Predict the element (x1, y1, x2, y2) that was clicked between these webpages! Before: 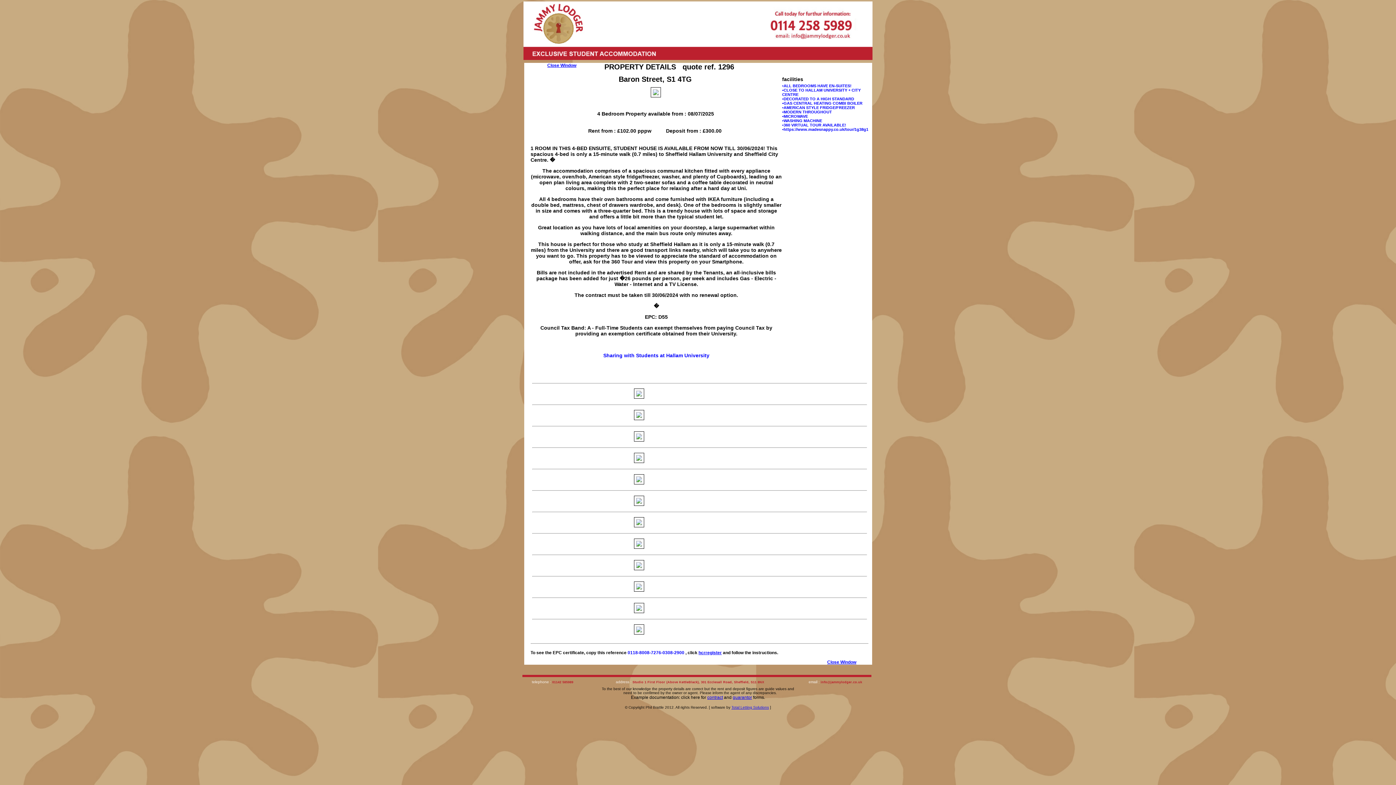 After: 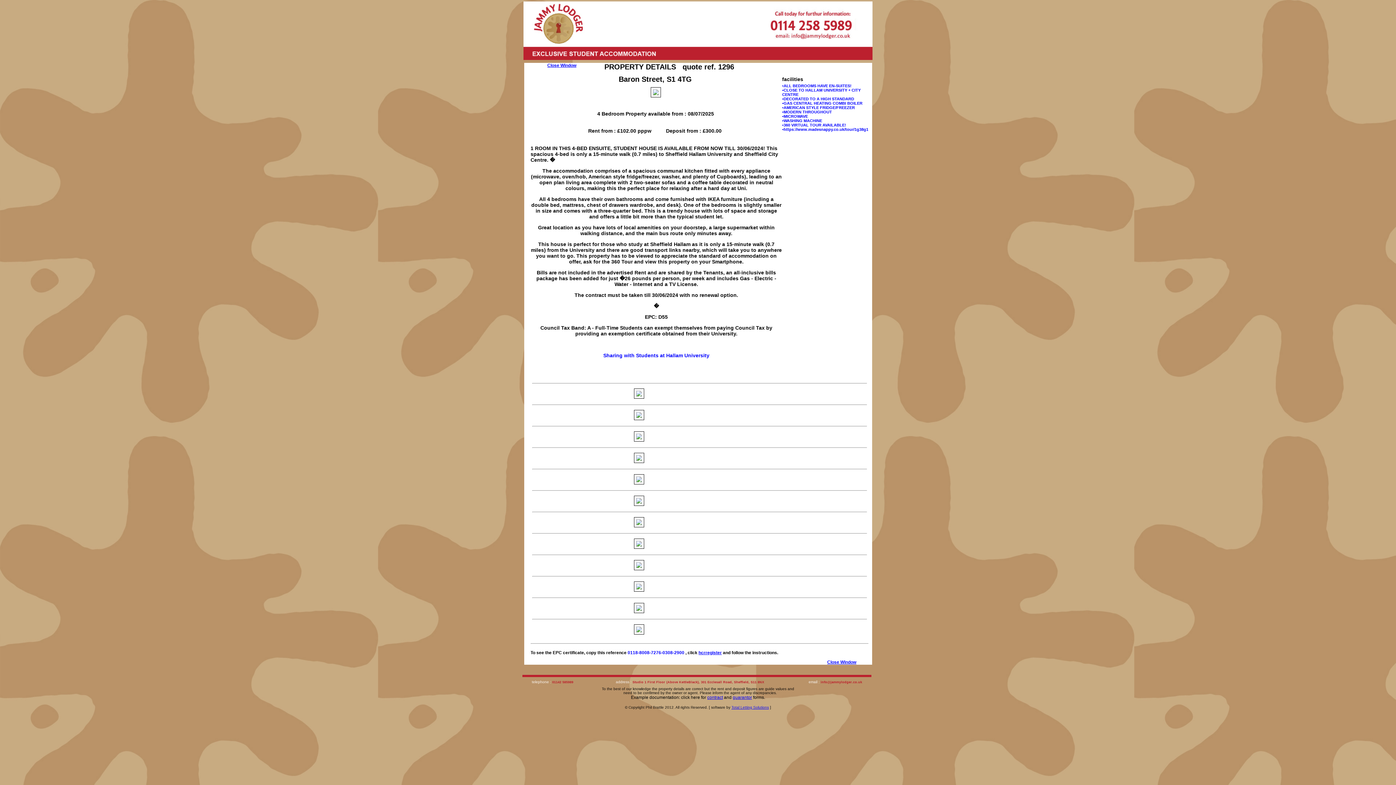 Action: label: Total Letting Solutions bbox: (731, 705, 769, 709)